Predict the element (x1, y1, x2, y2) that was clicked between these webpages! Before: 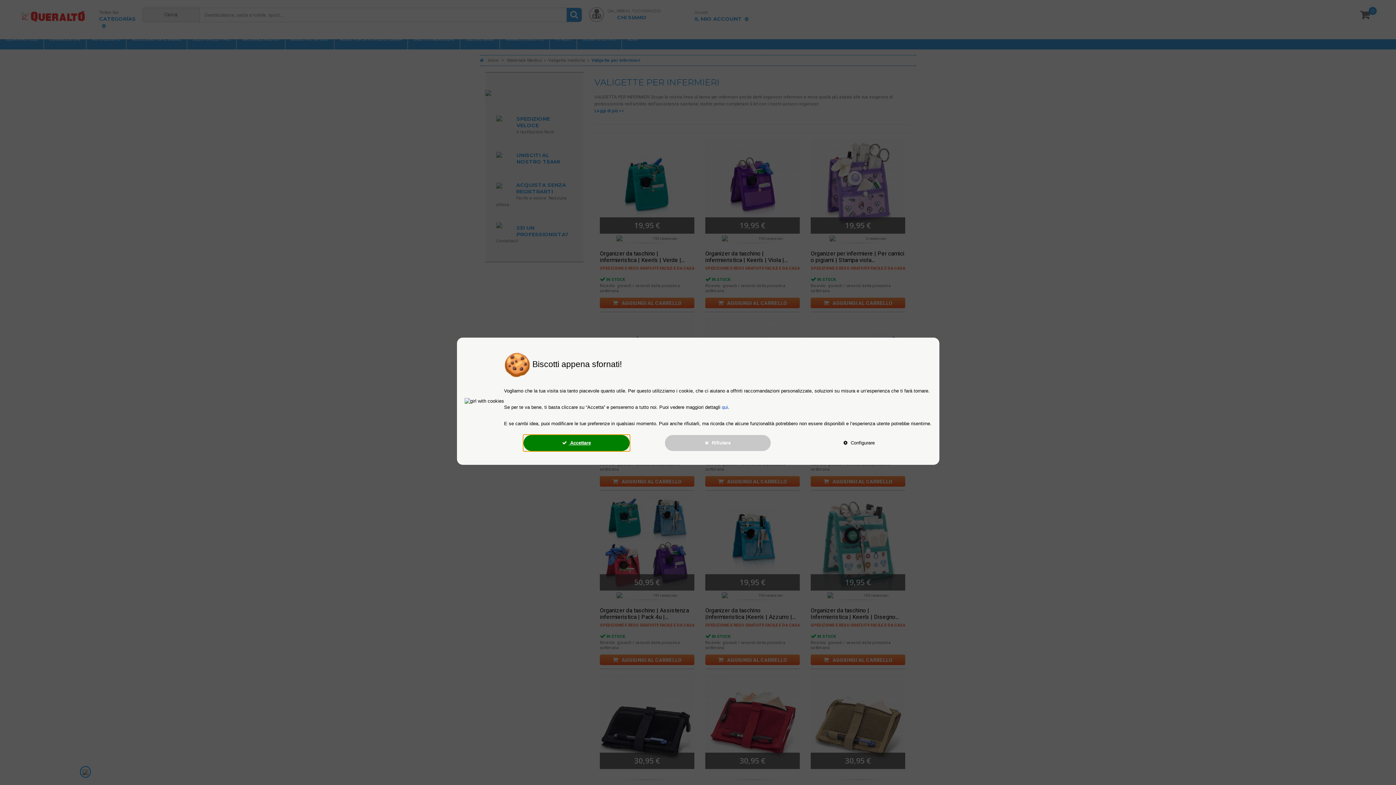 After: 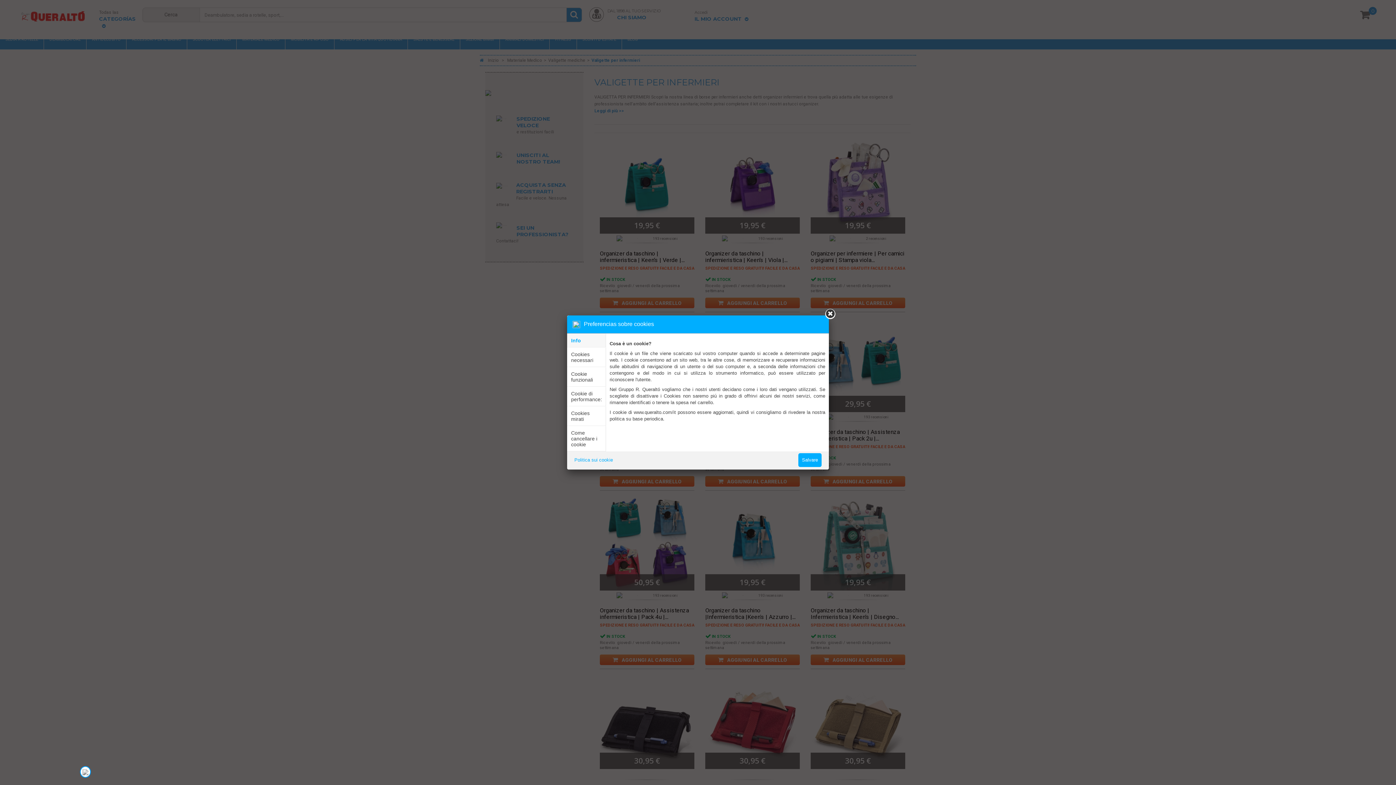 Action: bbox: (806, 435, 912, 451) label:  Configurare